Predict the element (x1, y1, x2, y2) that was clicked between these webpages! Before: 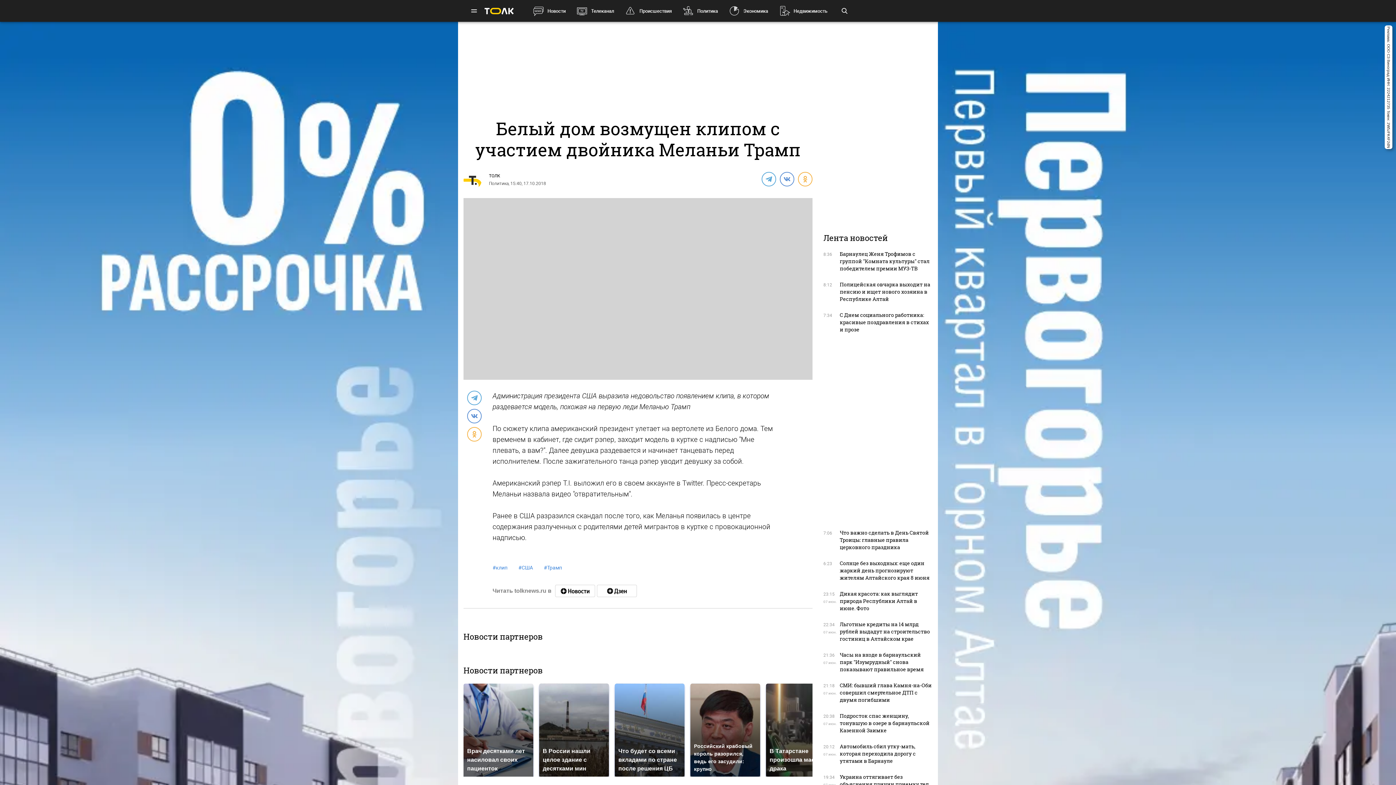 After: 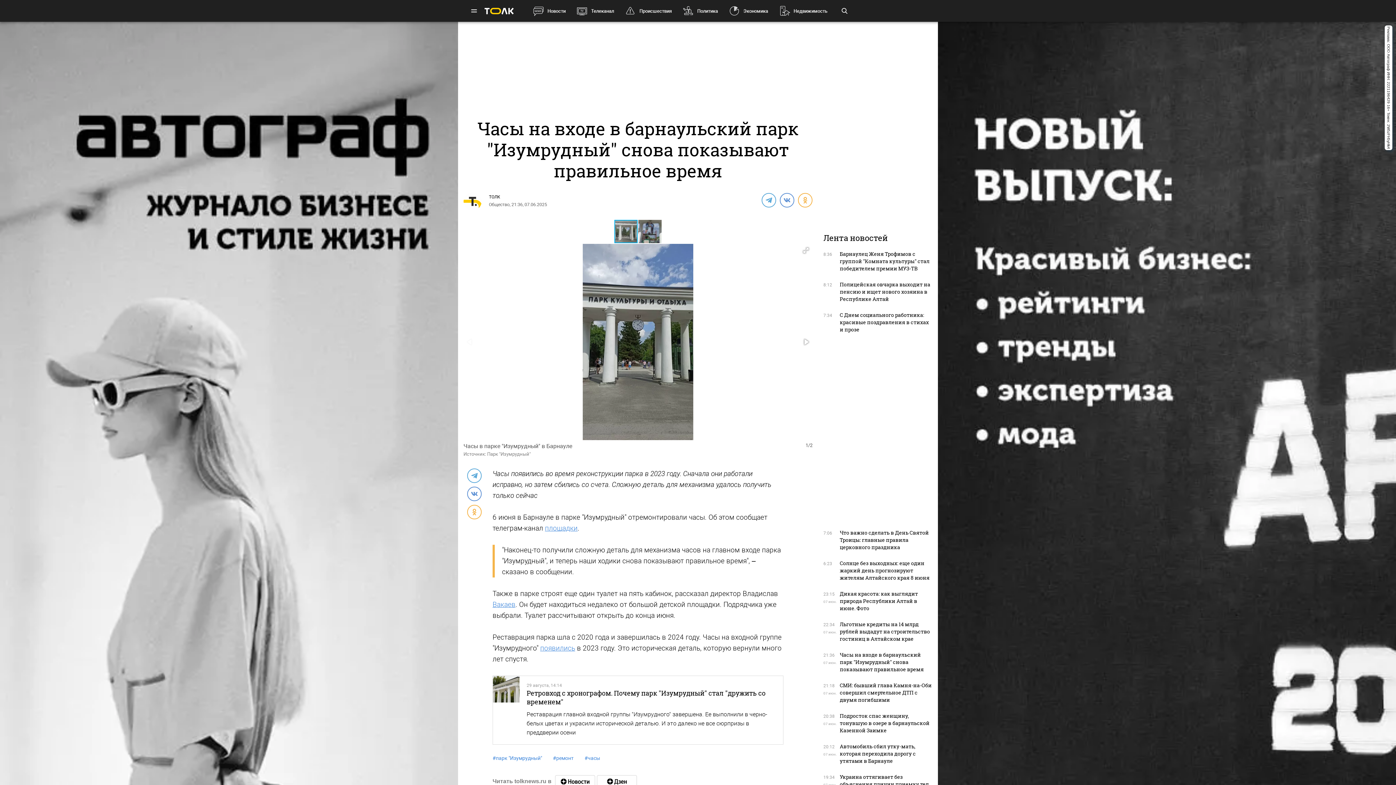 Action: label: Часы на входе в барнаульский парк "Изумрудный" снова показывают правильное время bbox: (840, 651, 924, 673)